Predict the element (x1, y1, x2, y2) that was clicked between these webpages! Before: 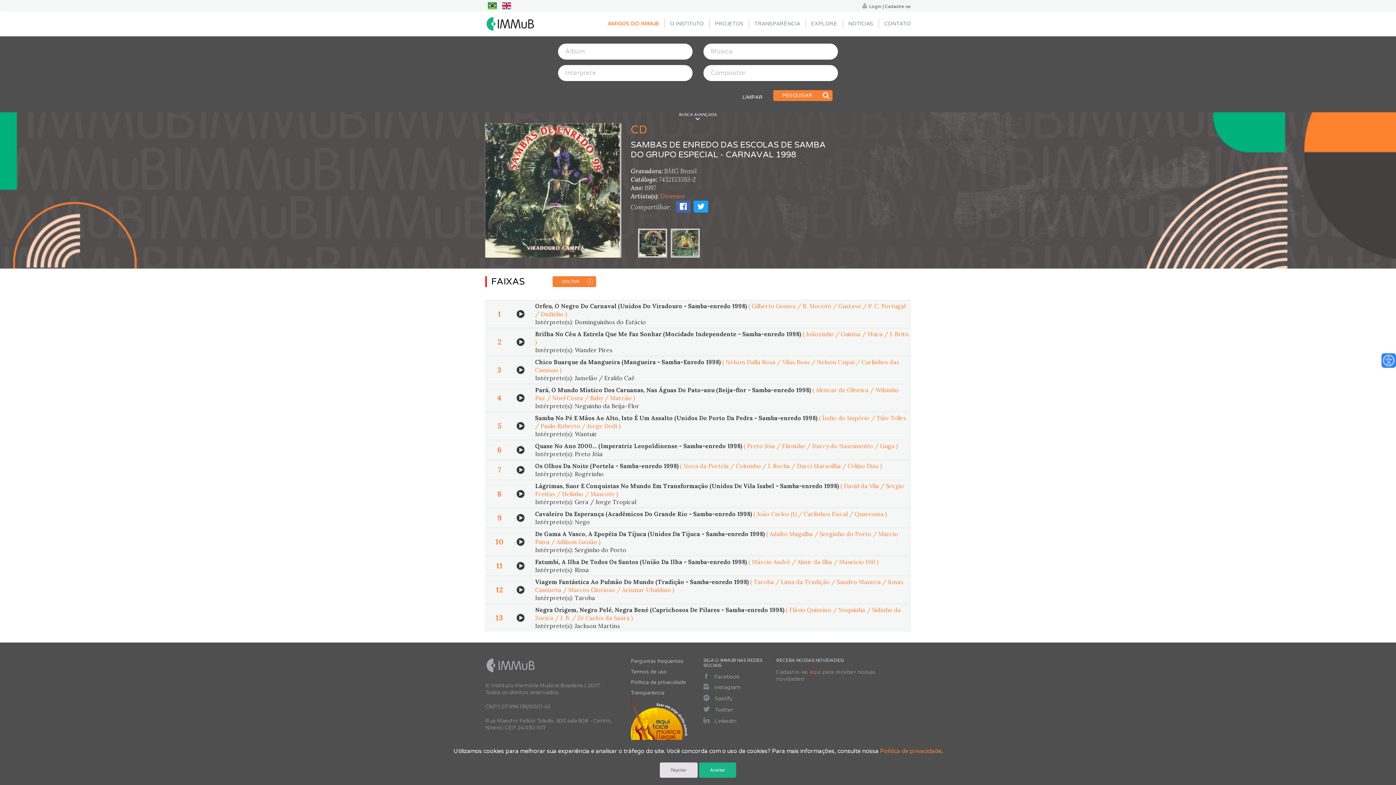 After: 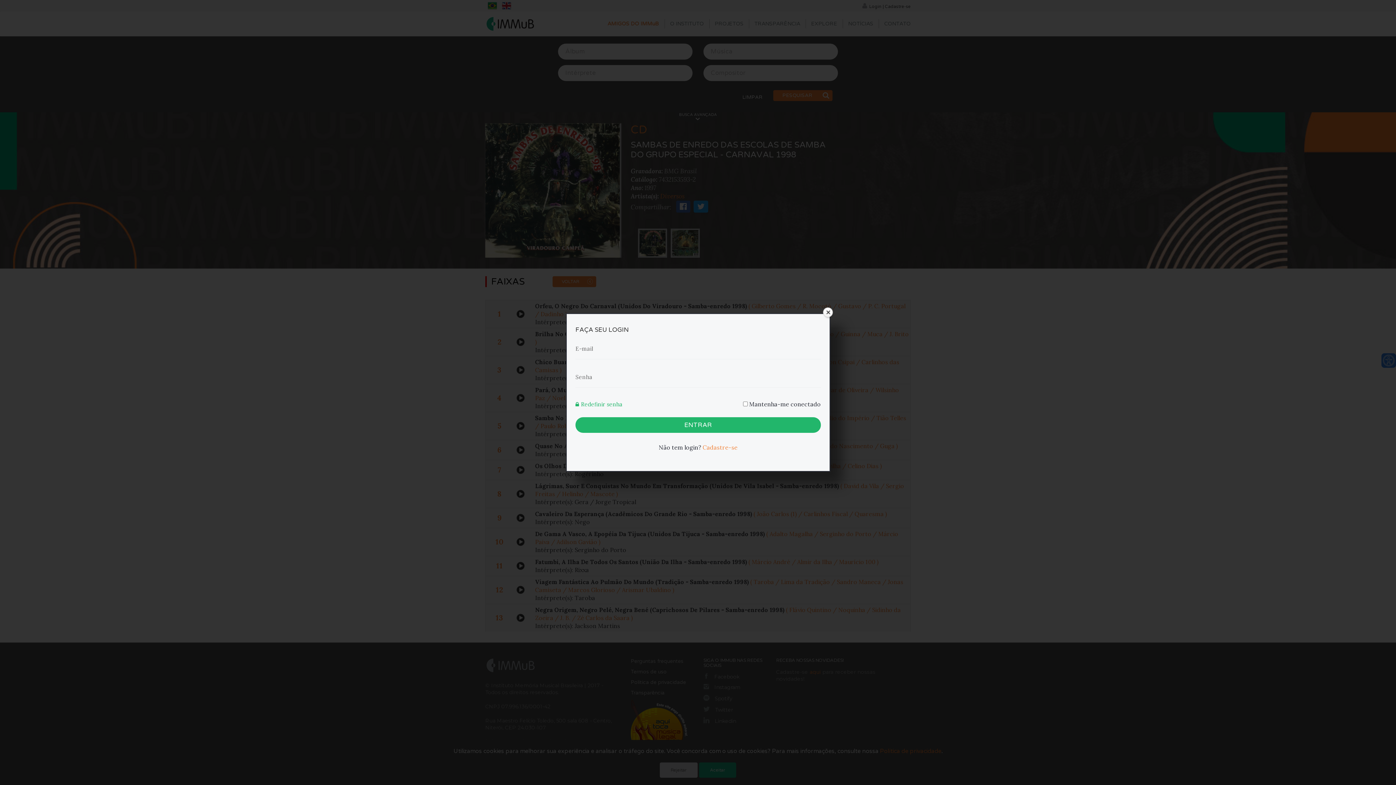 Action: bbox: (862, 2, 881, 9) label: Login